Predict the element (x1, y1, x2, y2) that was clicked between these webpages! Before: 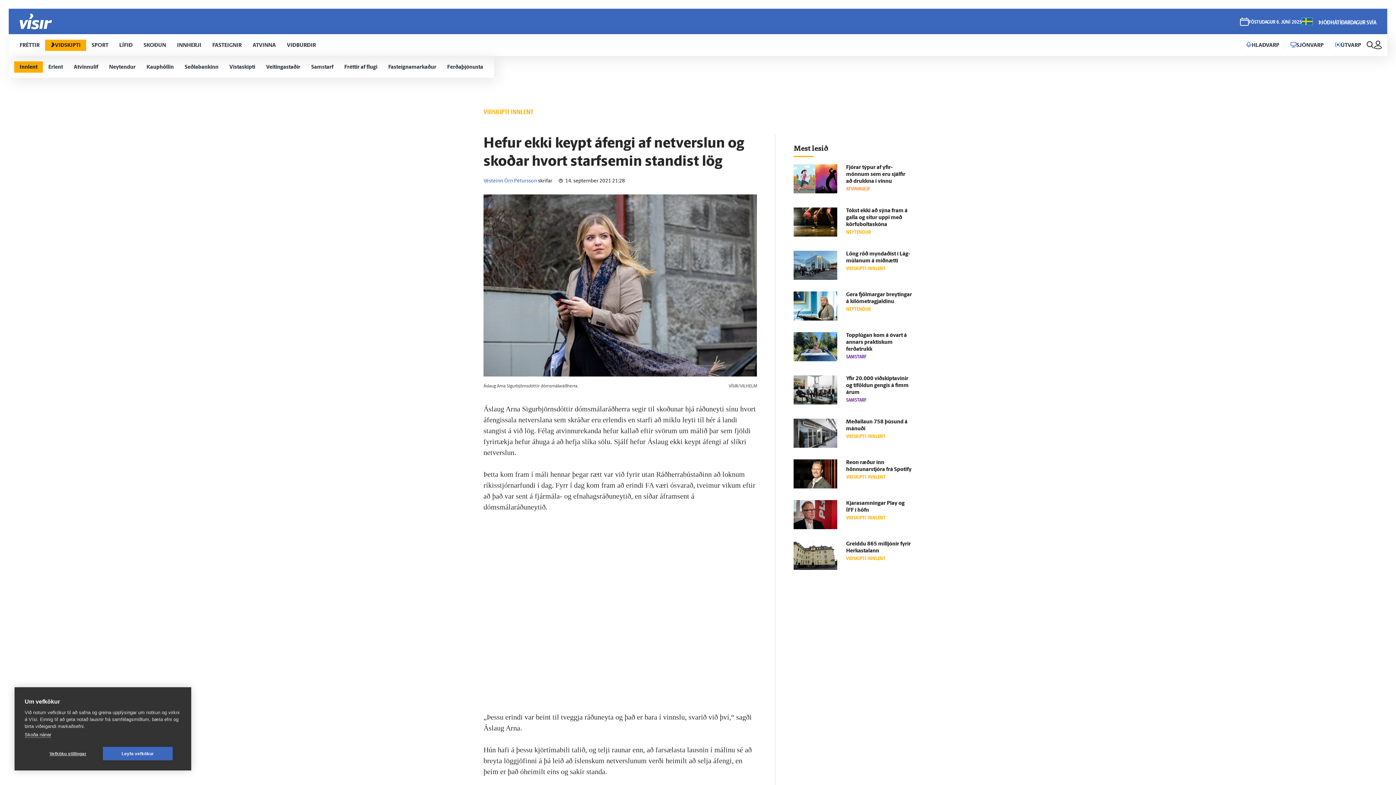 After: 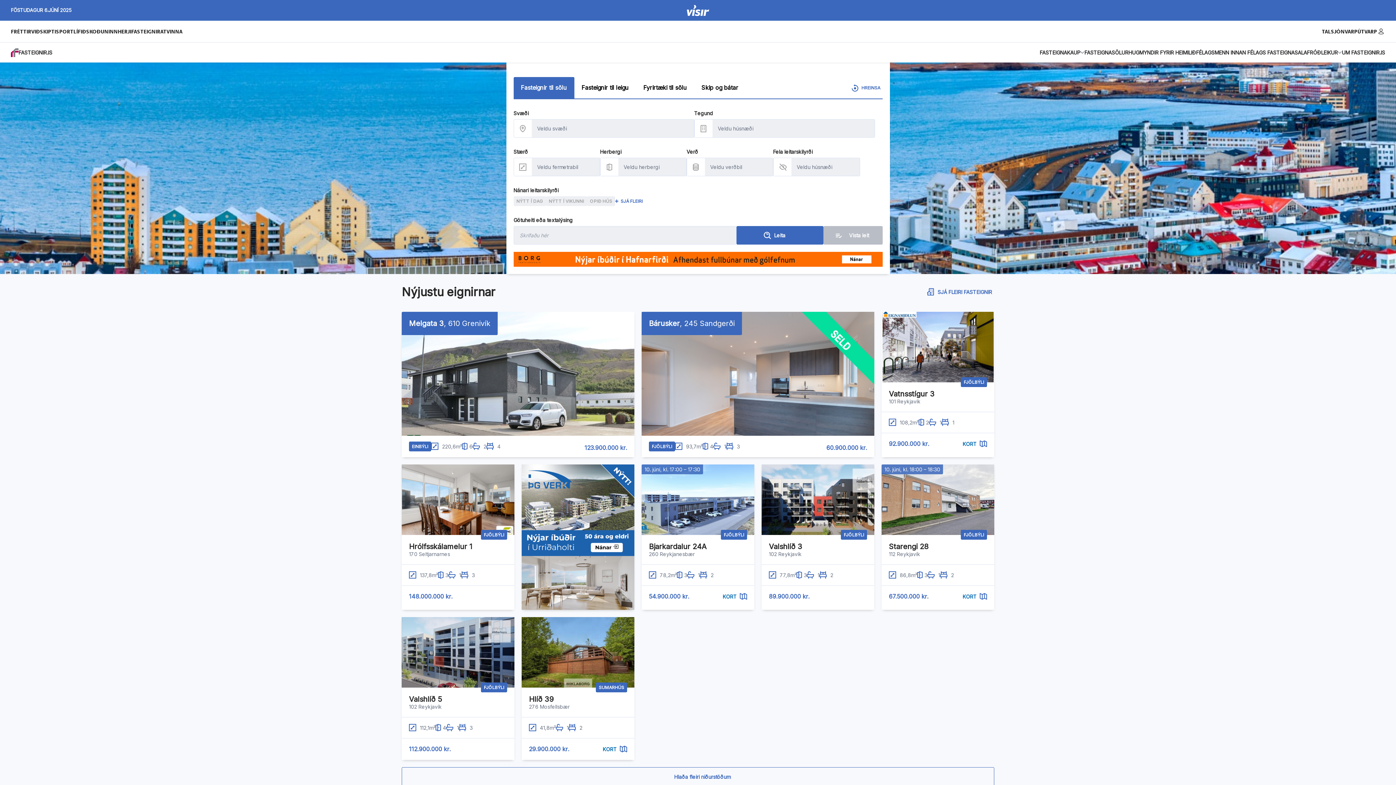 Action: bbox: (206, 34, 247, 56) label: FASTEIGNIR